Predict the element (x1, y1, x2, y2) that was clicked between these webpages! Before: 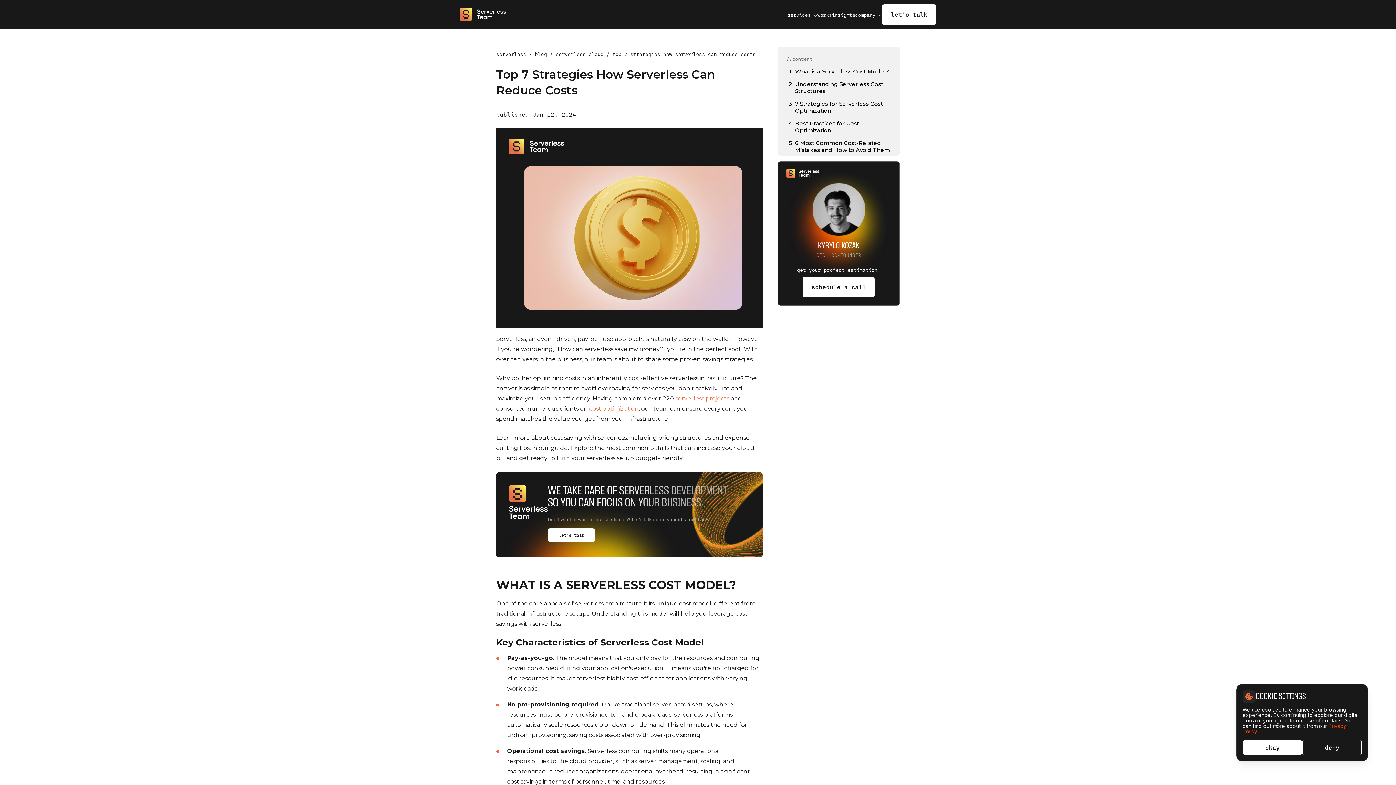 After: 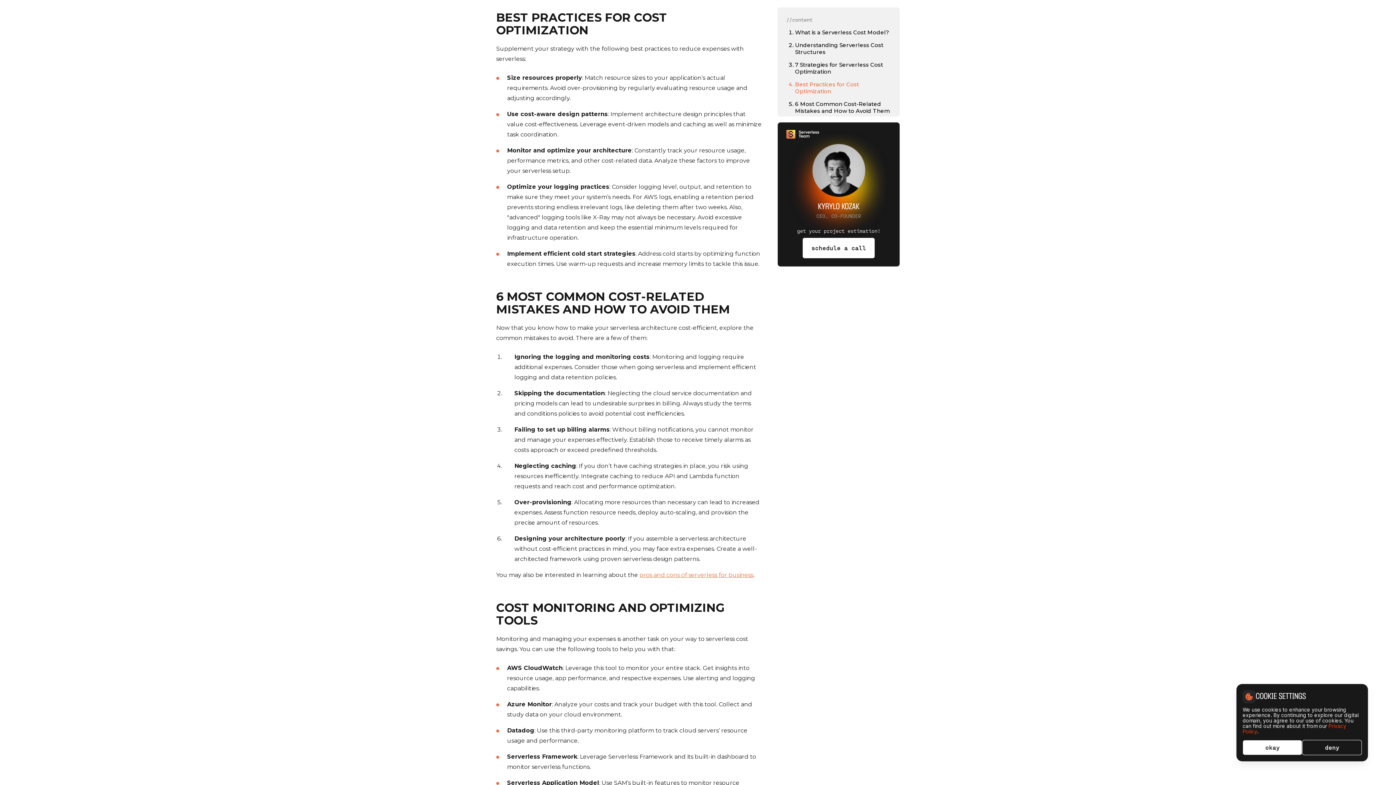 Action: label: Best Practices for Cost Optimization bbox: (795, 120, 891, 133)